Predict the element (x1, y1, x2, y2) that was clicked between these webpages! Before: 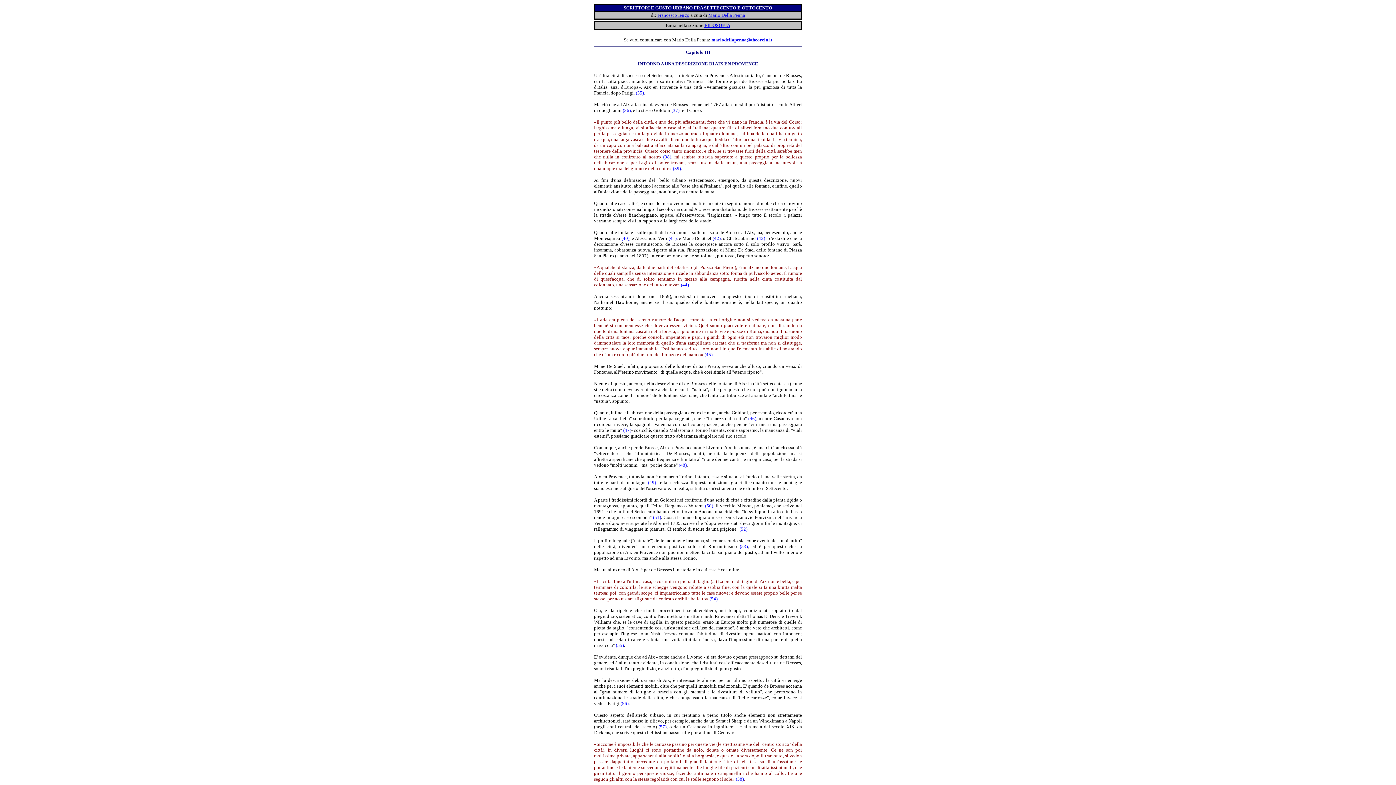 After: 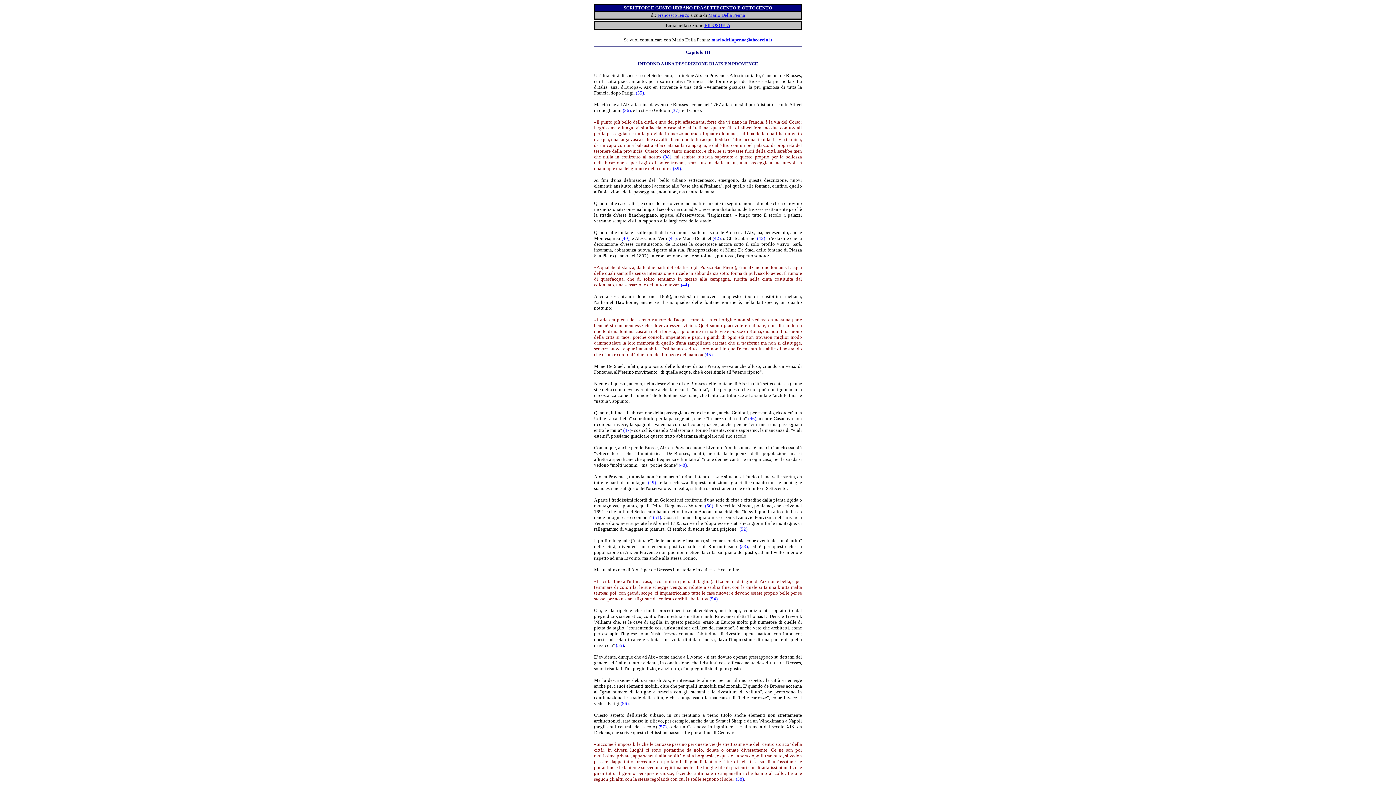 Action: label: Mario Della Penna bbox: (708, 12, 745, 17)